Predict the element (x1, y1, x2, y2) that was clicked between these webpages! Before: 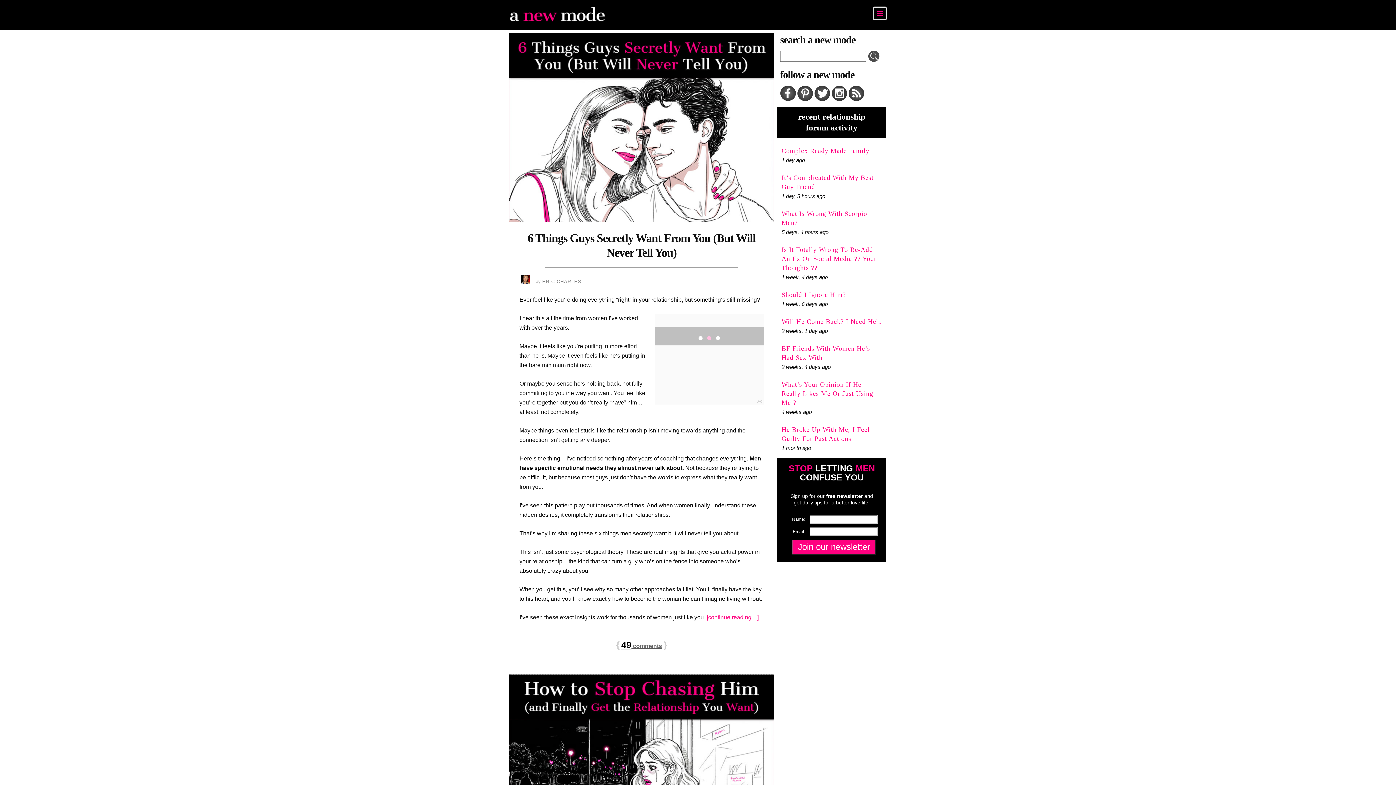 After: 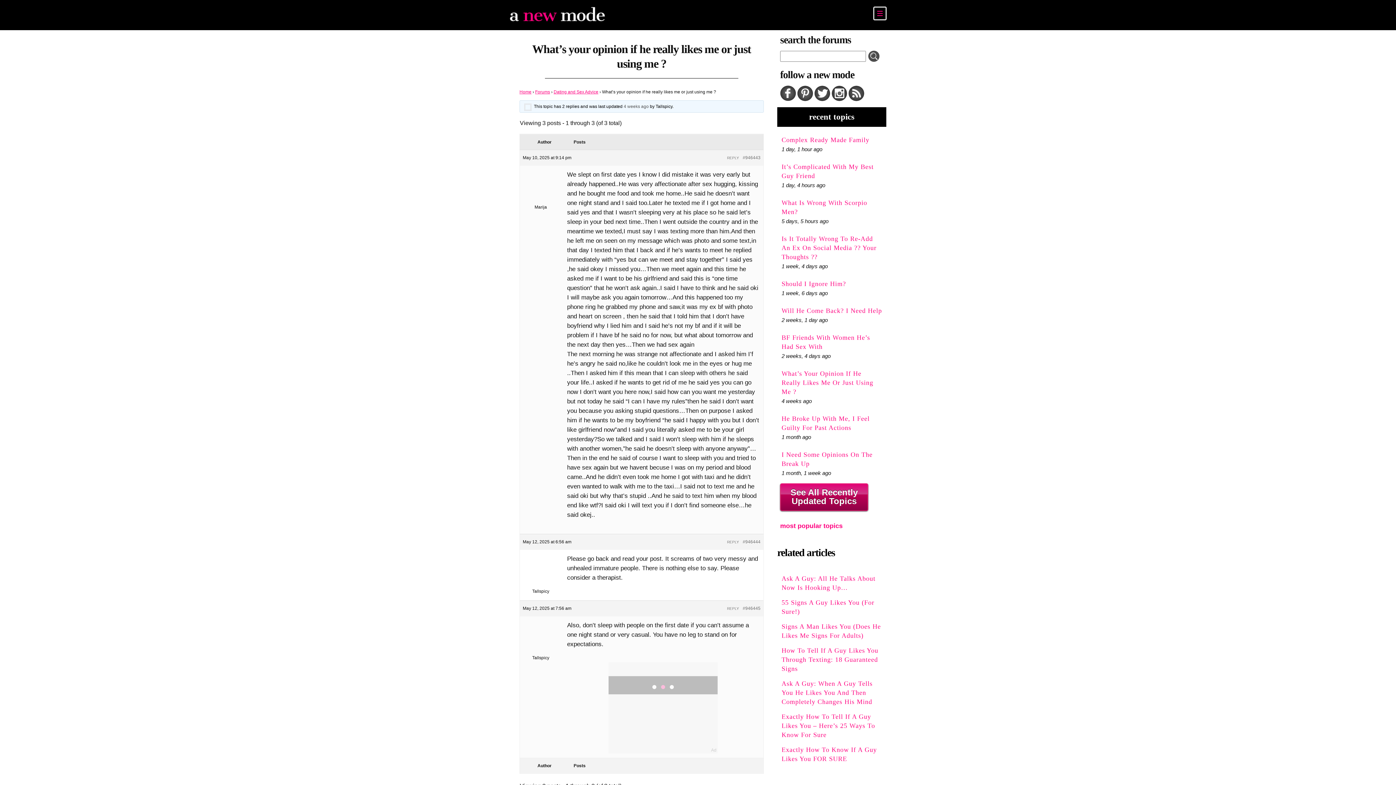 Action: label: What’s Your Opinion If He Really Likes Me Or Just Using Me ? bbox: (781, 380, 882, 407)